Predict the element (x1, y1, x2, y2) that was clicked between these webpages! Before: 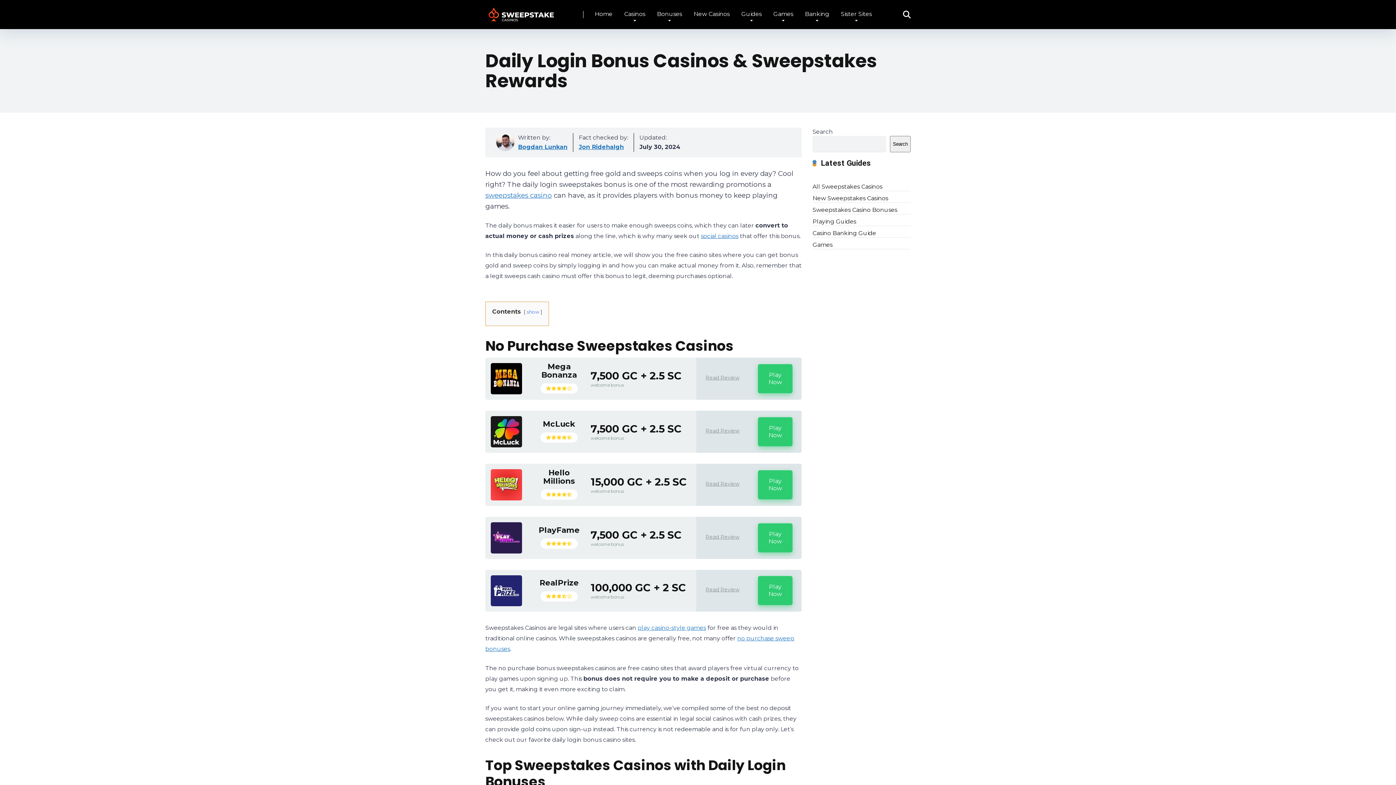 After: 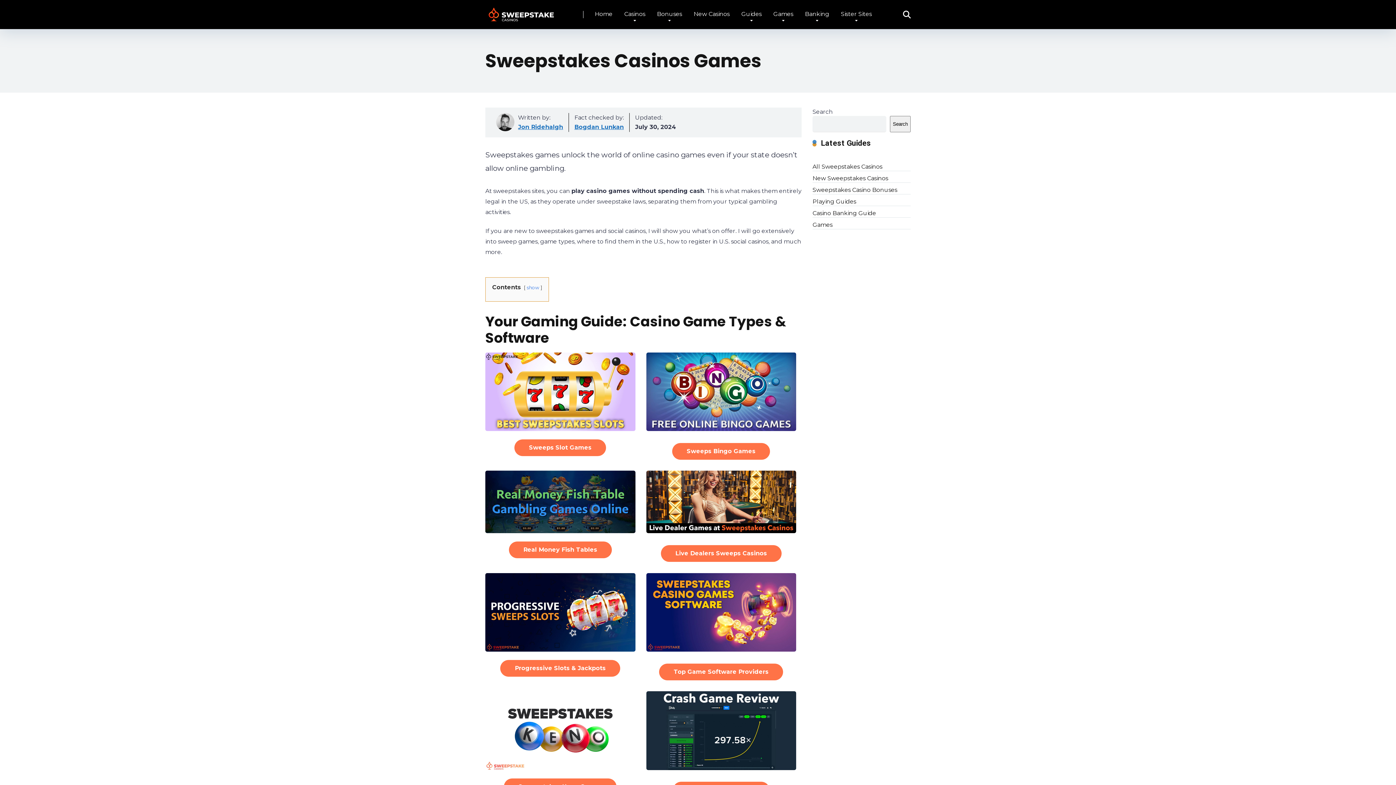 Action: label: play casino-style games bbox: (637, 624, 706, 631)